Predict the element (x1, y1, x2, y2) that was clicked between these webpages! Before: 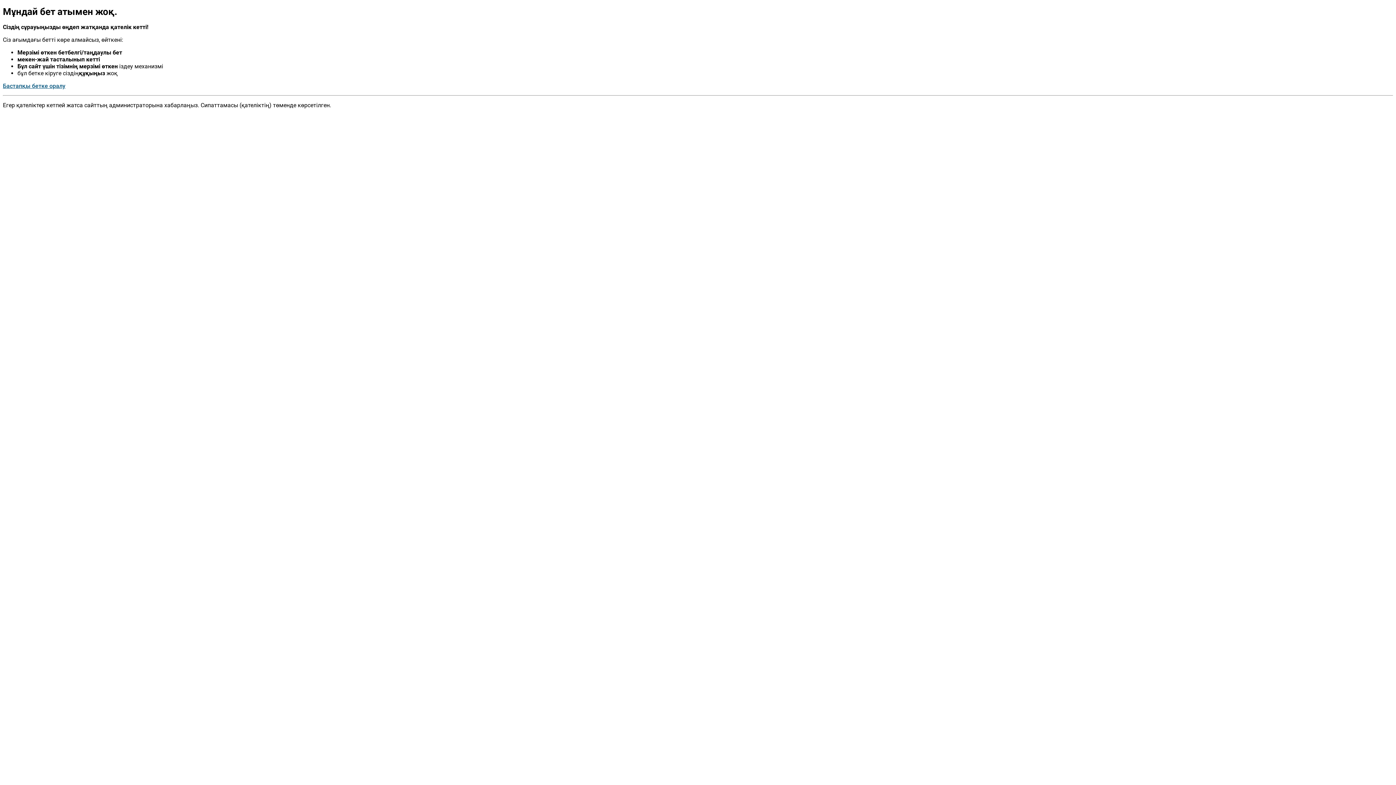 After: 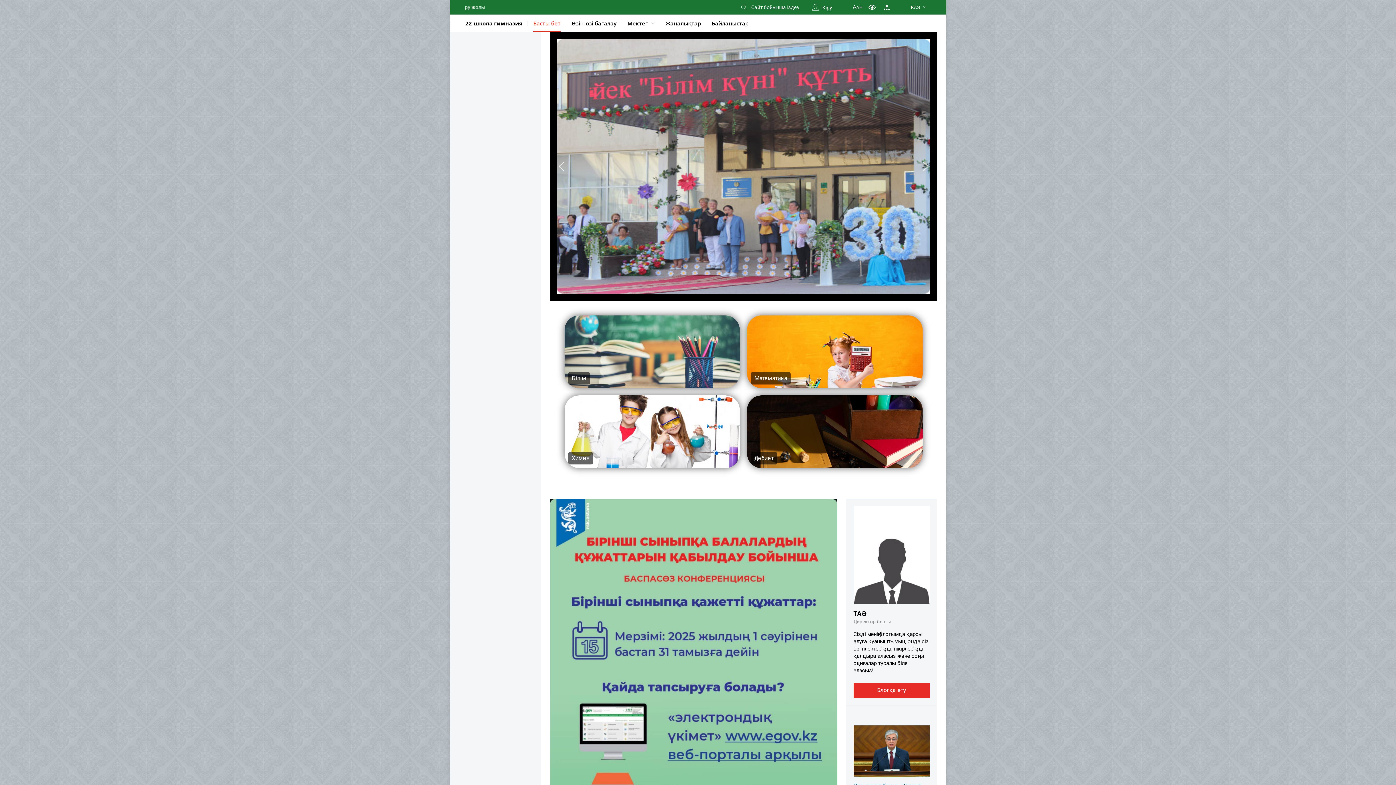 Action: label: Бастапқы бетке оралу bbox: (2, 82, 65, 89)